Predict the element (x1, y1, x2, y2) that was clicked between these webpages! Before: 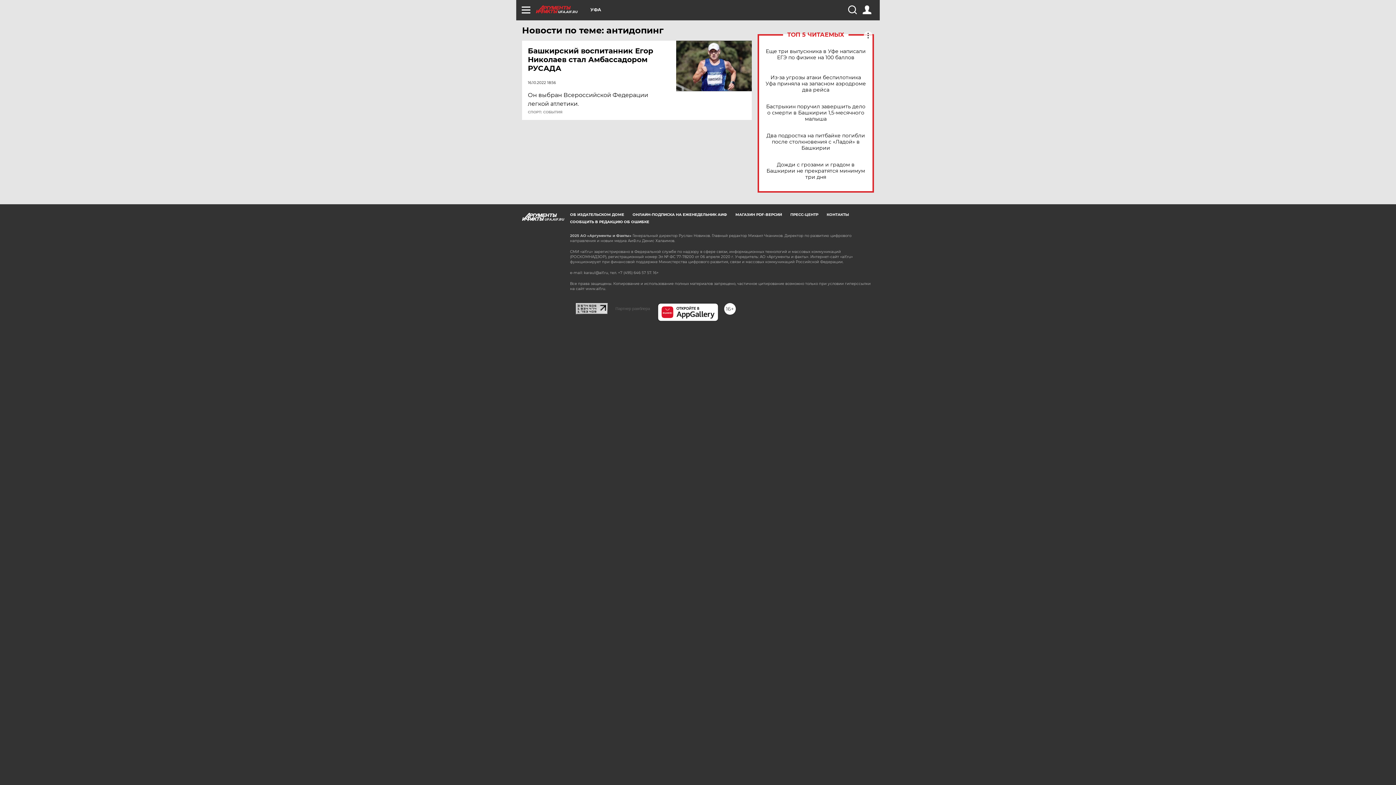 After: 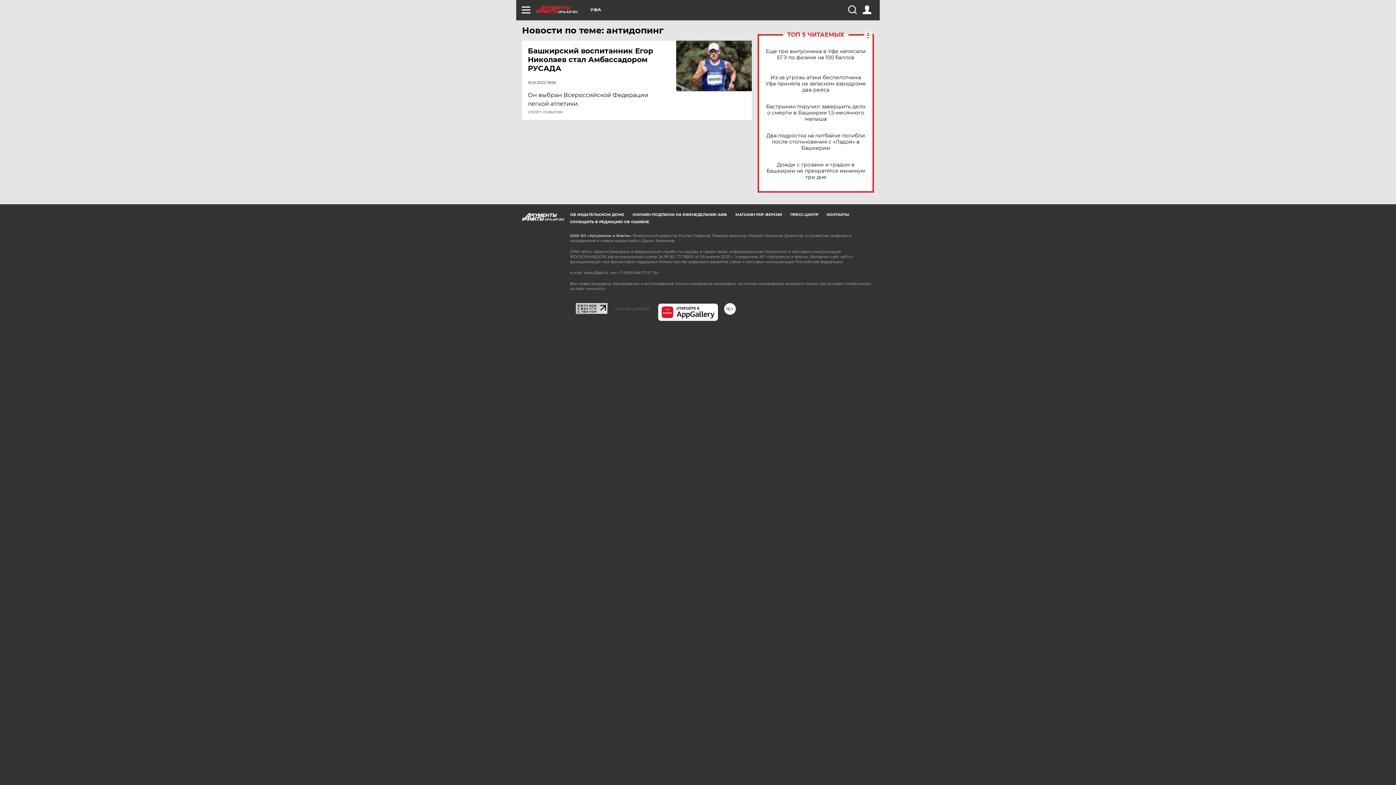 Action: bbox: (657, 303, 718, 321)